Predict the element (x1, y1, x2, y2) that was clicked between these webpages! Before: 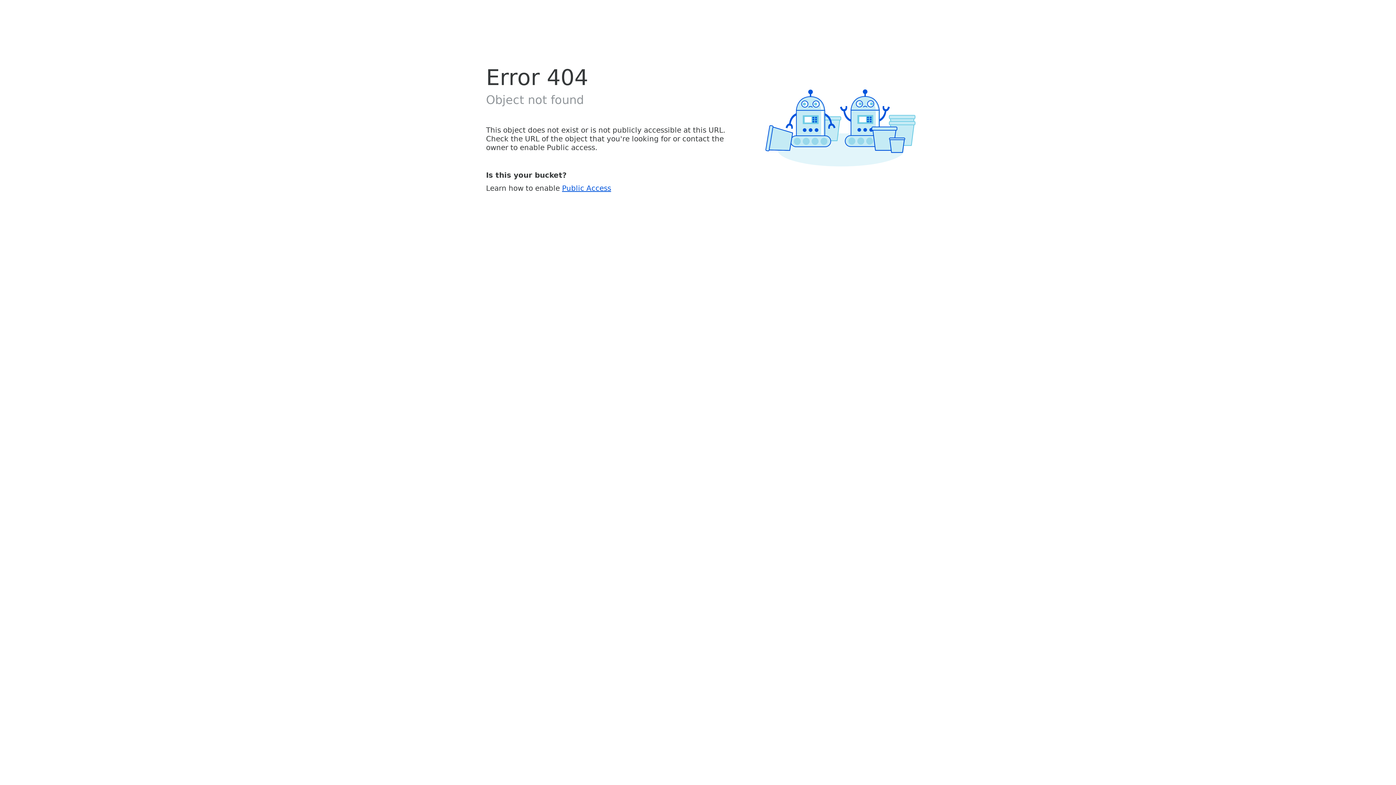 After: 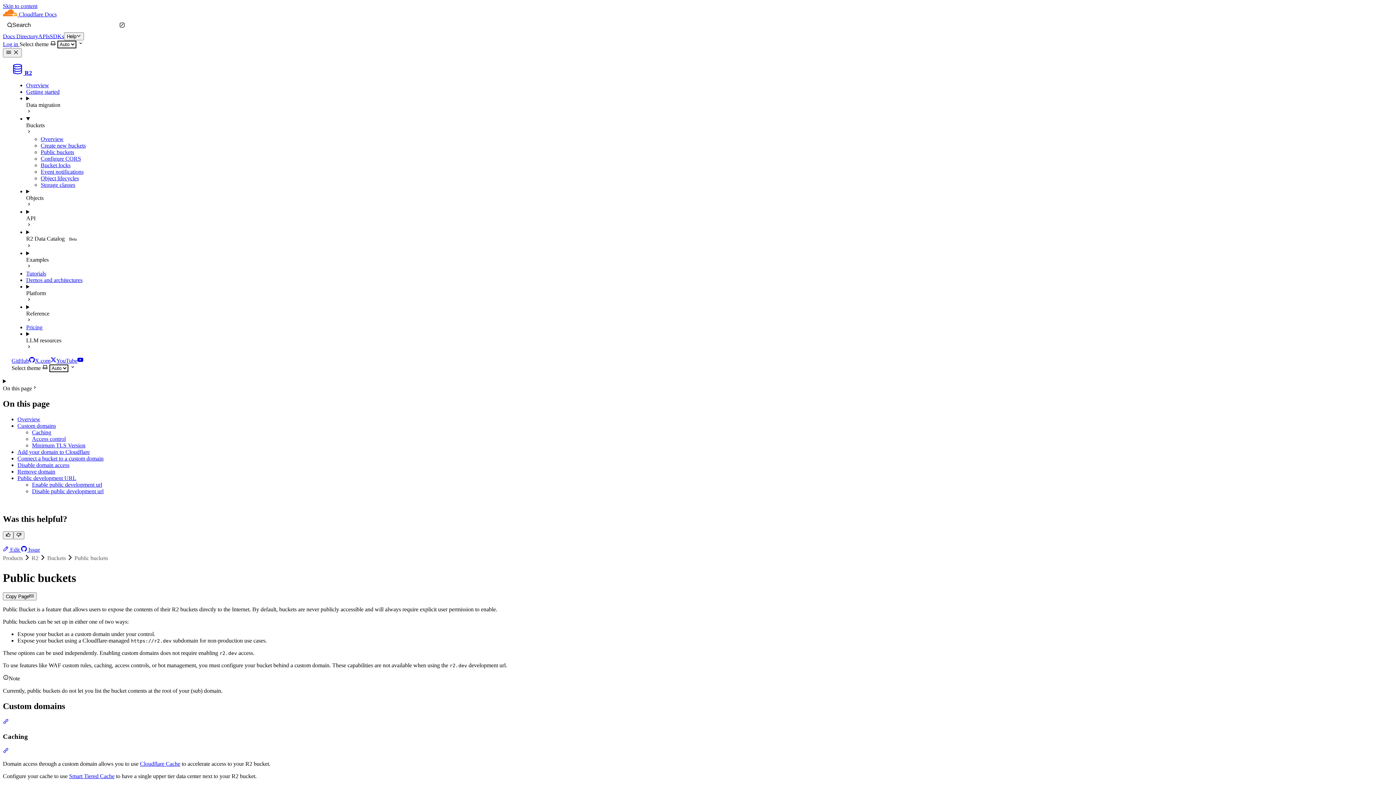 Action: bbox: (562, 183, 611, 192) label: Public Access